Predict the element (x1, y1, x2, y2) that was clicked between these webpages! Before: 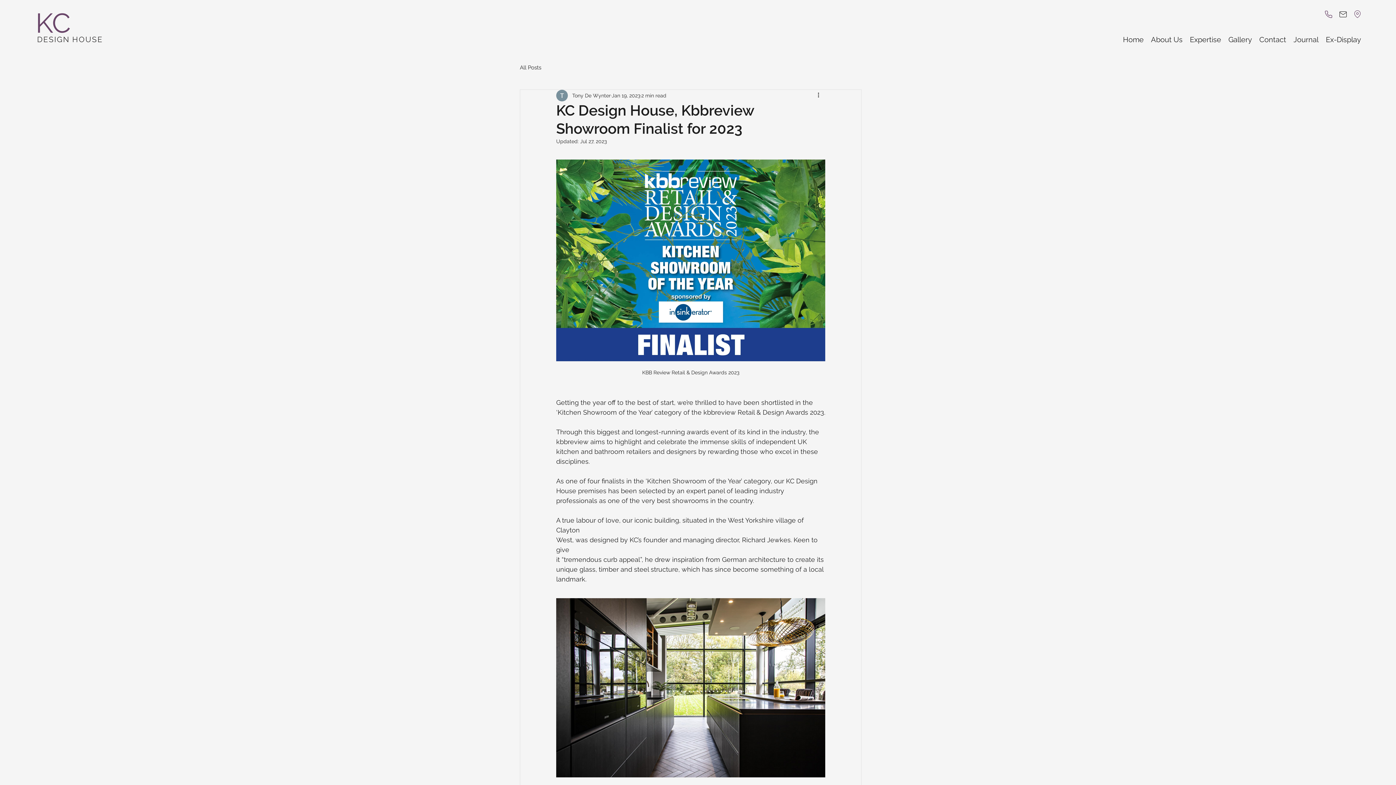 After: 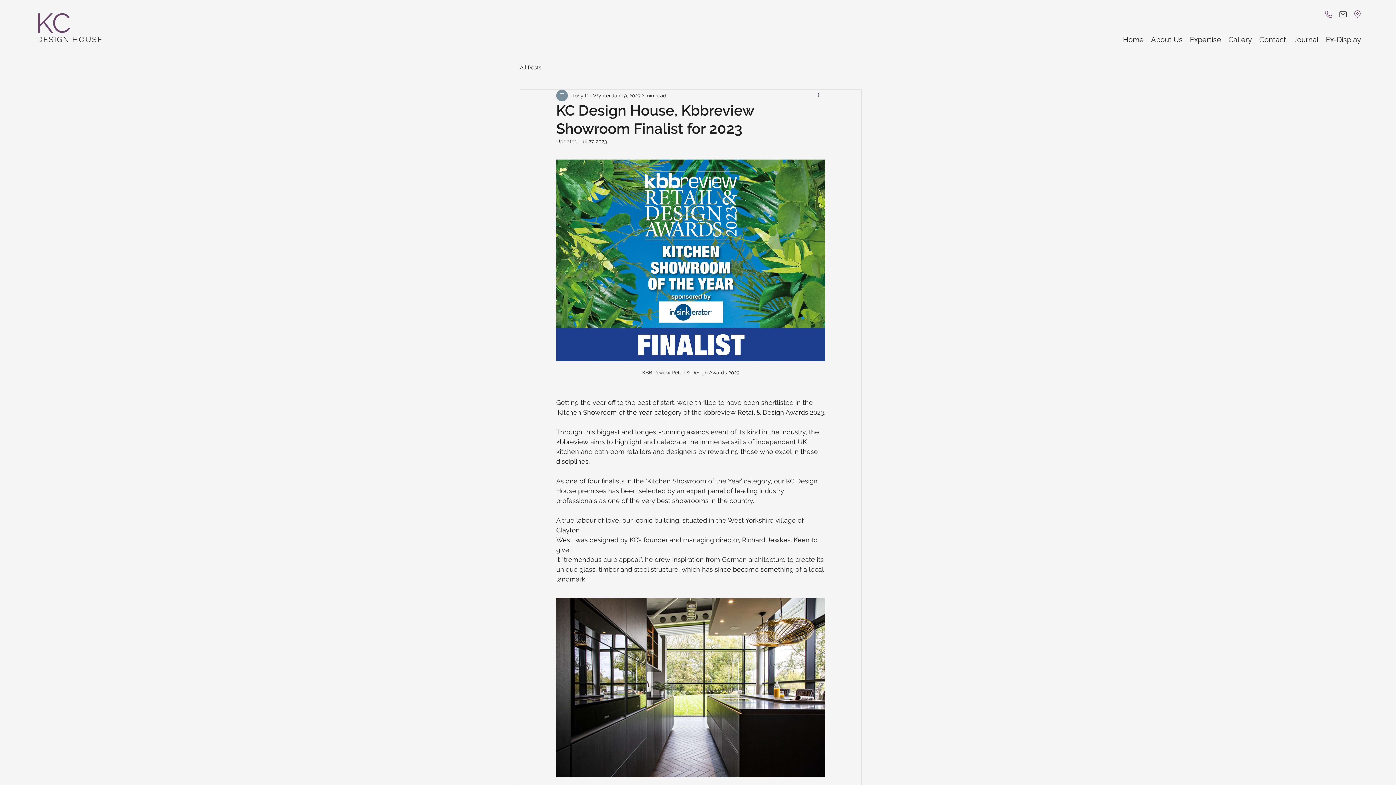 Action: bbox: (816, 91, 825, 100) label: More actions